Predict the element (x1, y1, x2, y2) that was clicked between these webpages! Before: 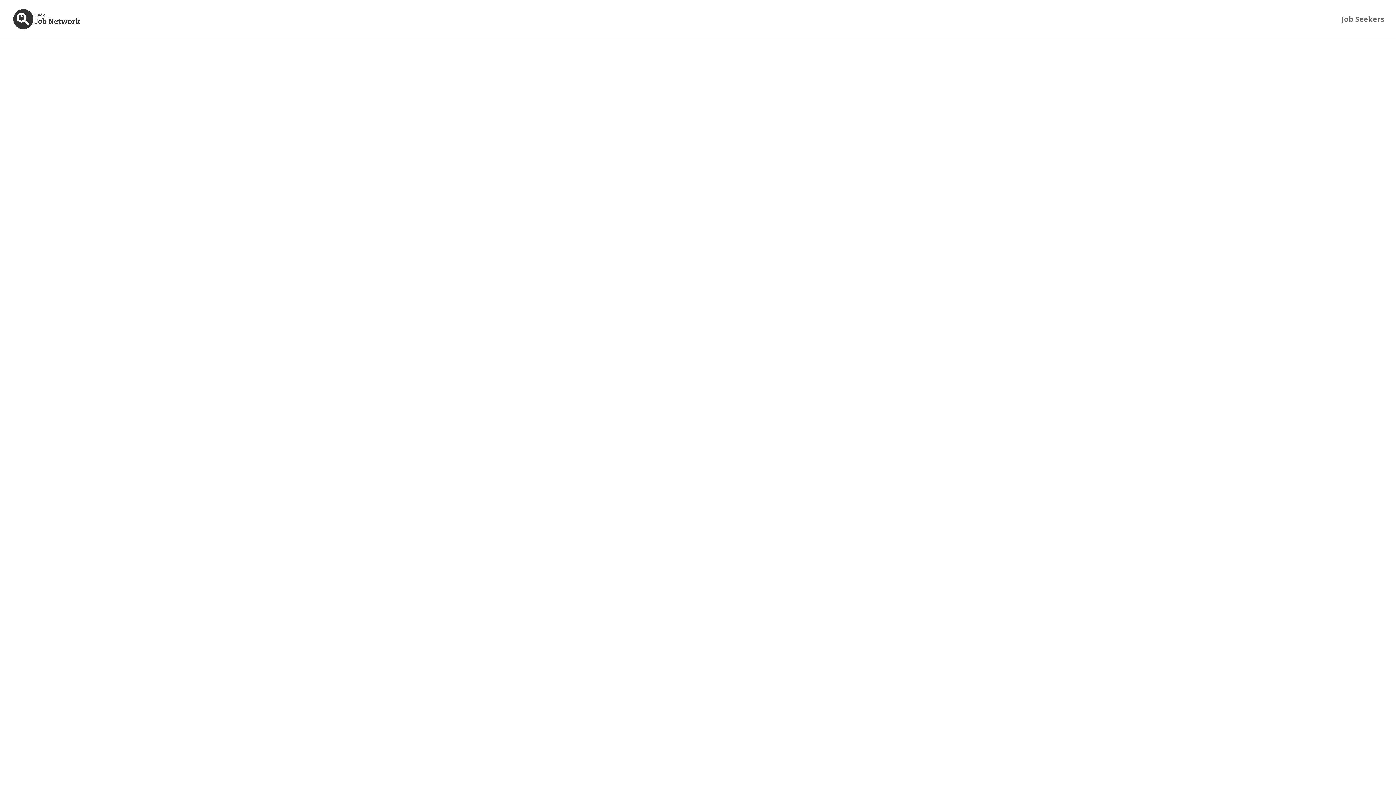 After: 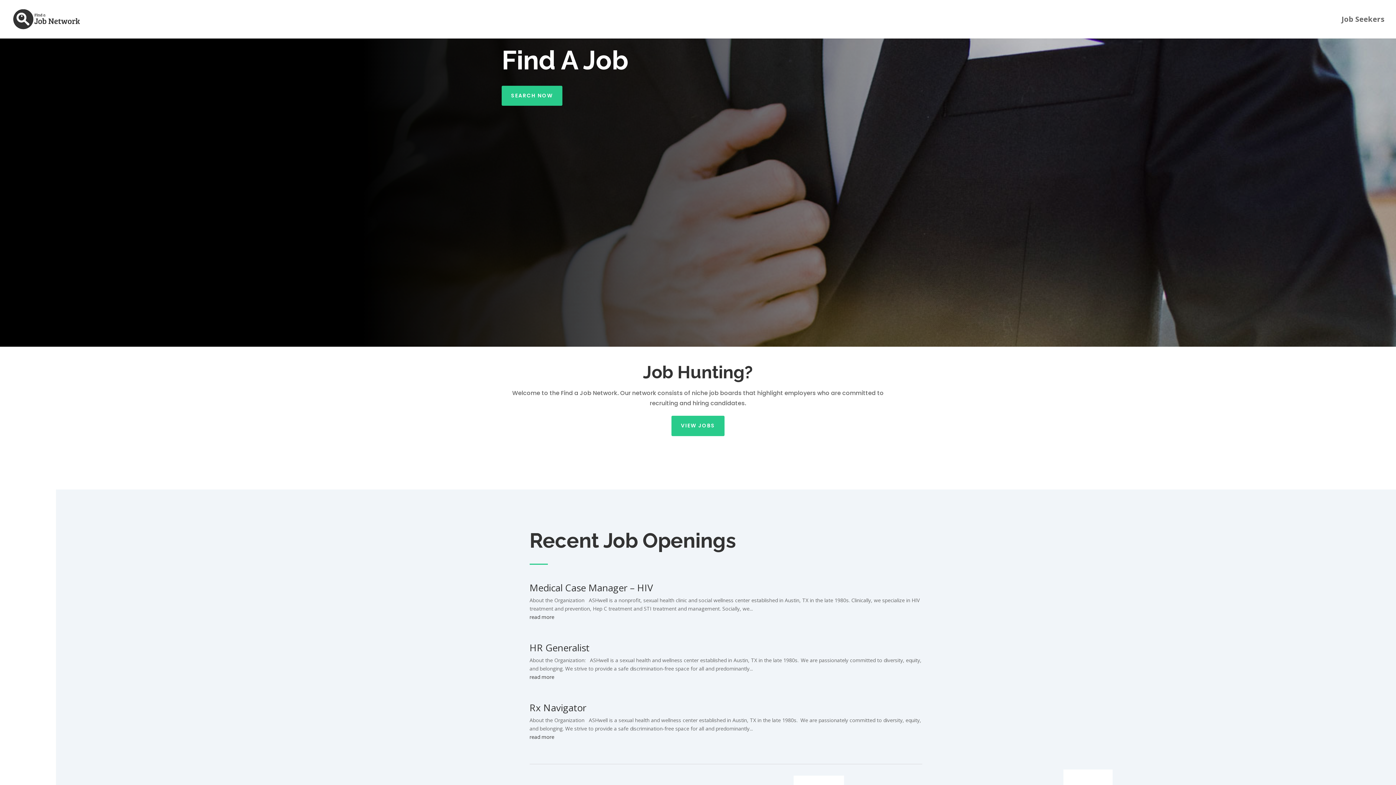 Action: bbox: (12, 15, 81, 22)